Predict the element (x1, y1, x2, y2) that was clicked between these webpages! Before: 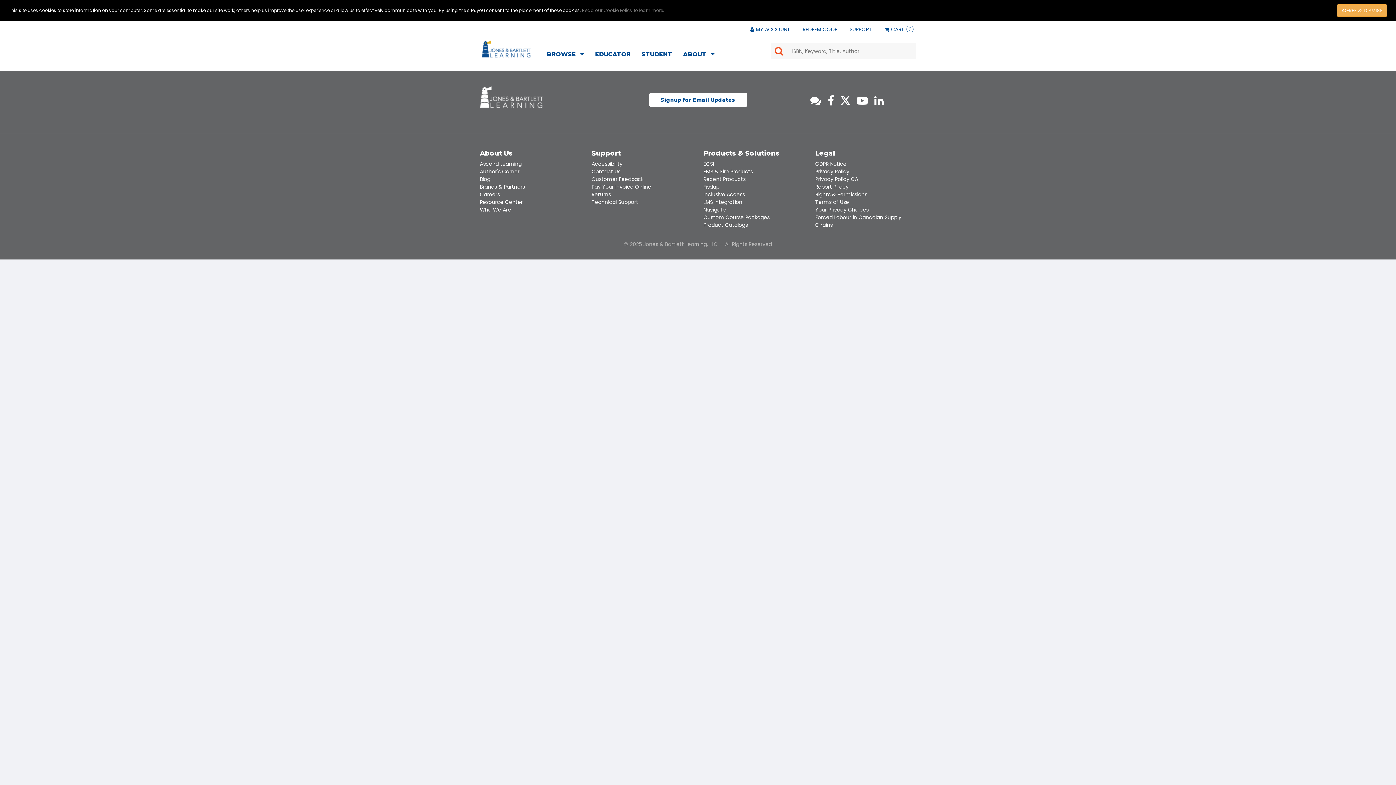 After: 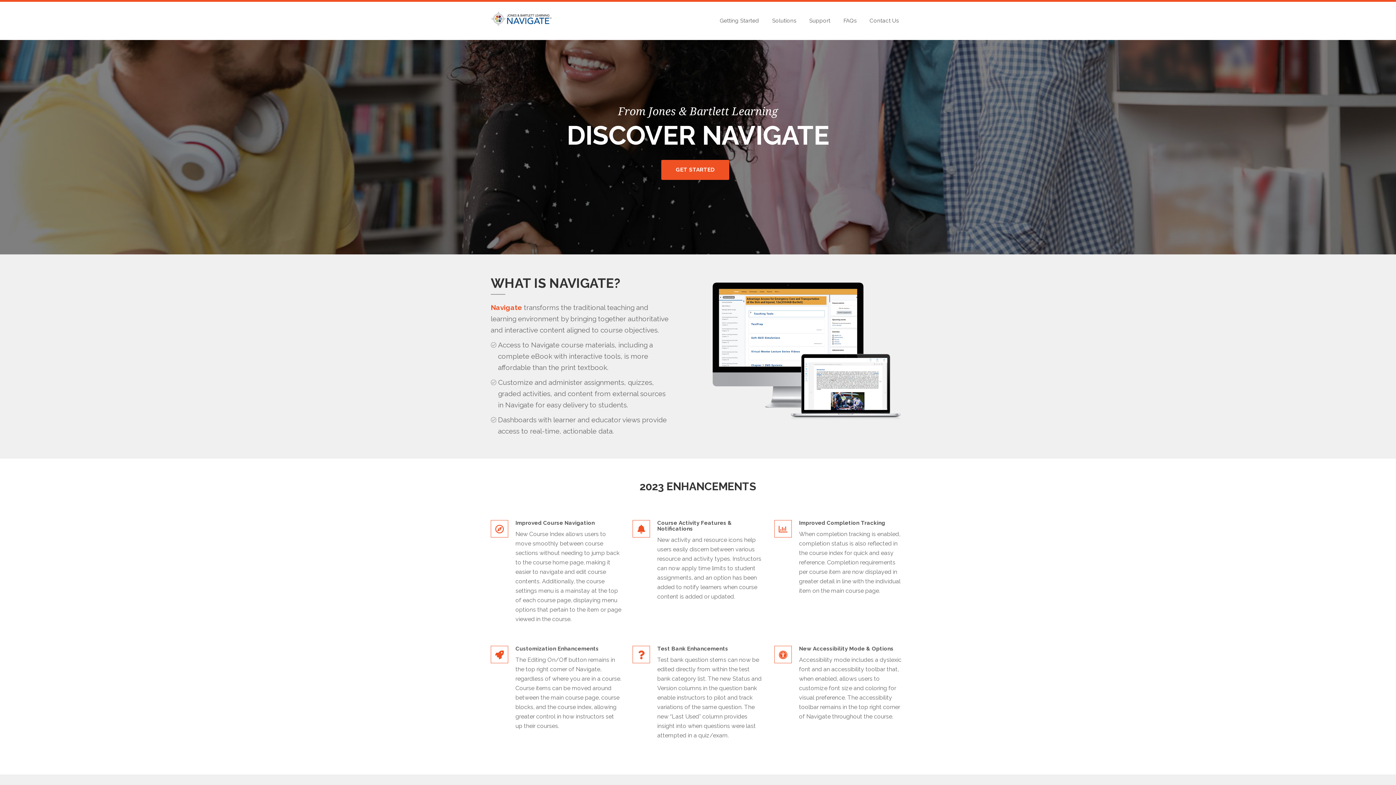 Action: bbox: (703, 206, 726, 213) label: Navigate